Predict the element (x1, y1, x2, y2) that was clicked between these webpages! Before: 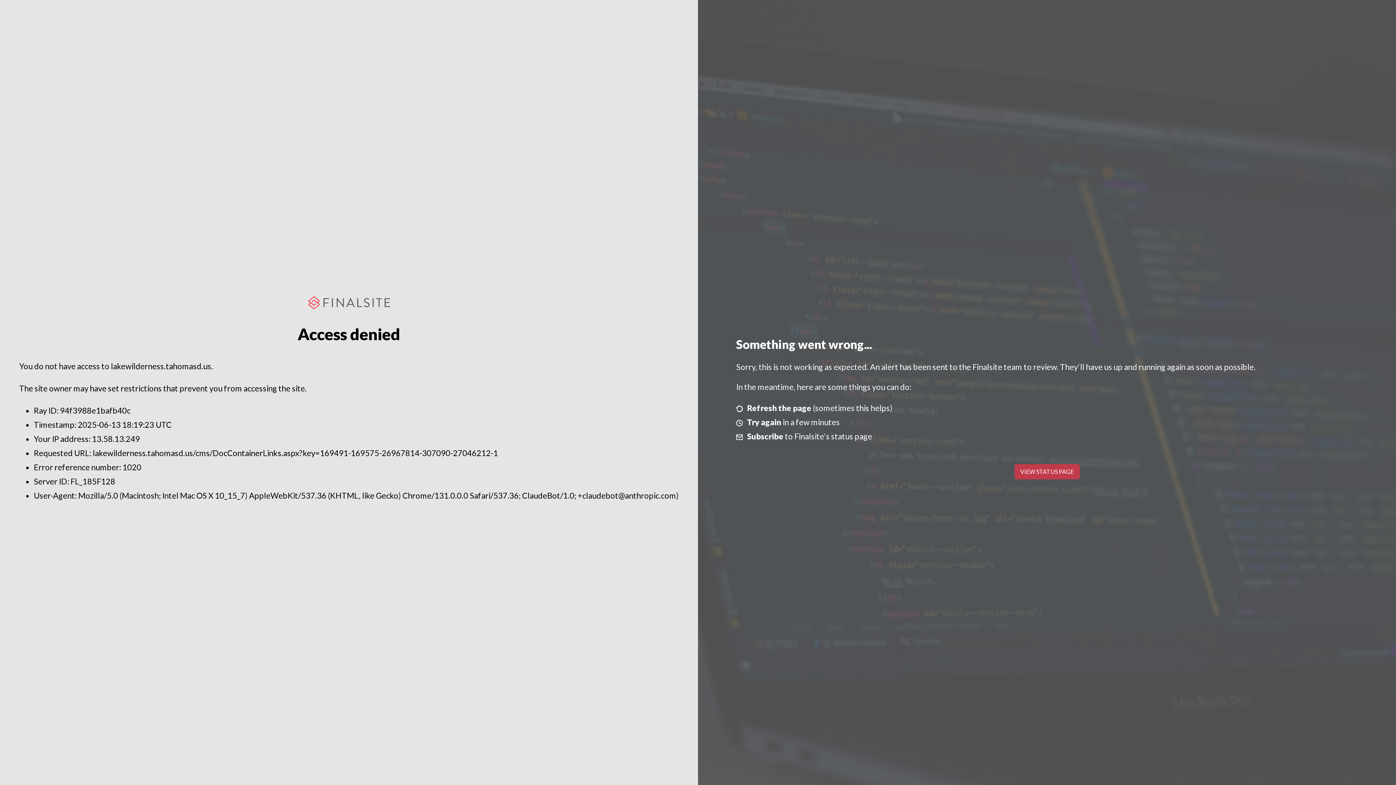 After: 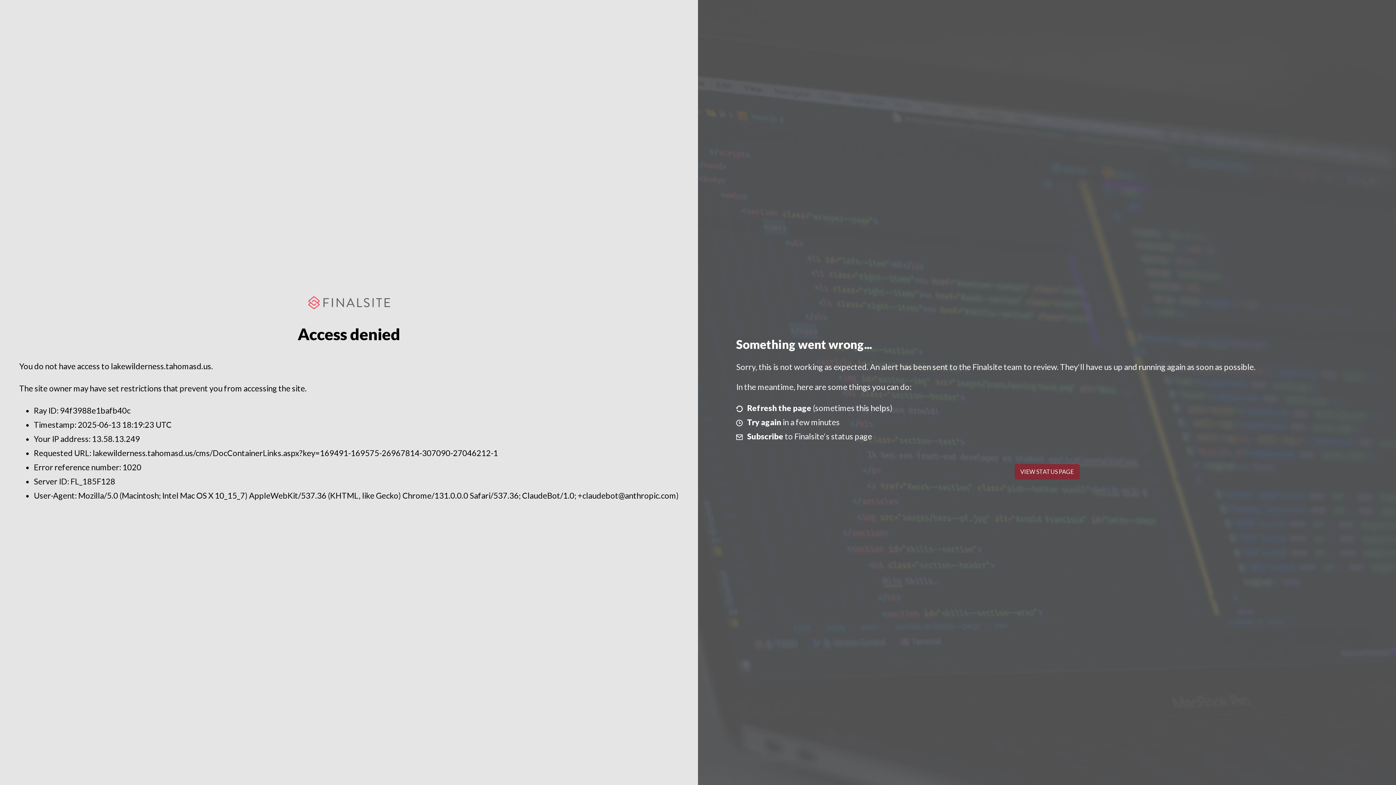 Action: label: VIEW STATUS PAGE bbox: (1014, 464, 1079, 479)